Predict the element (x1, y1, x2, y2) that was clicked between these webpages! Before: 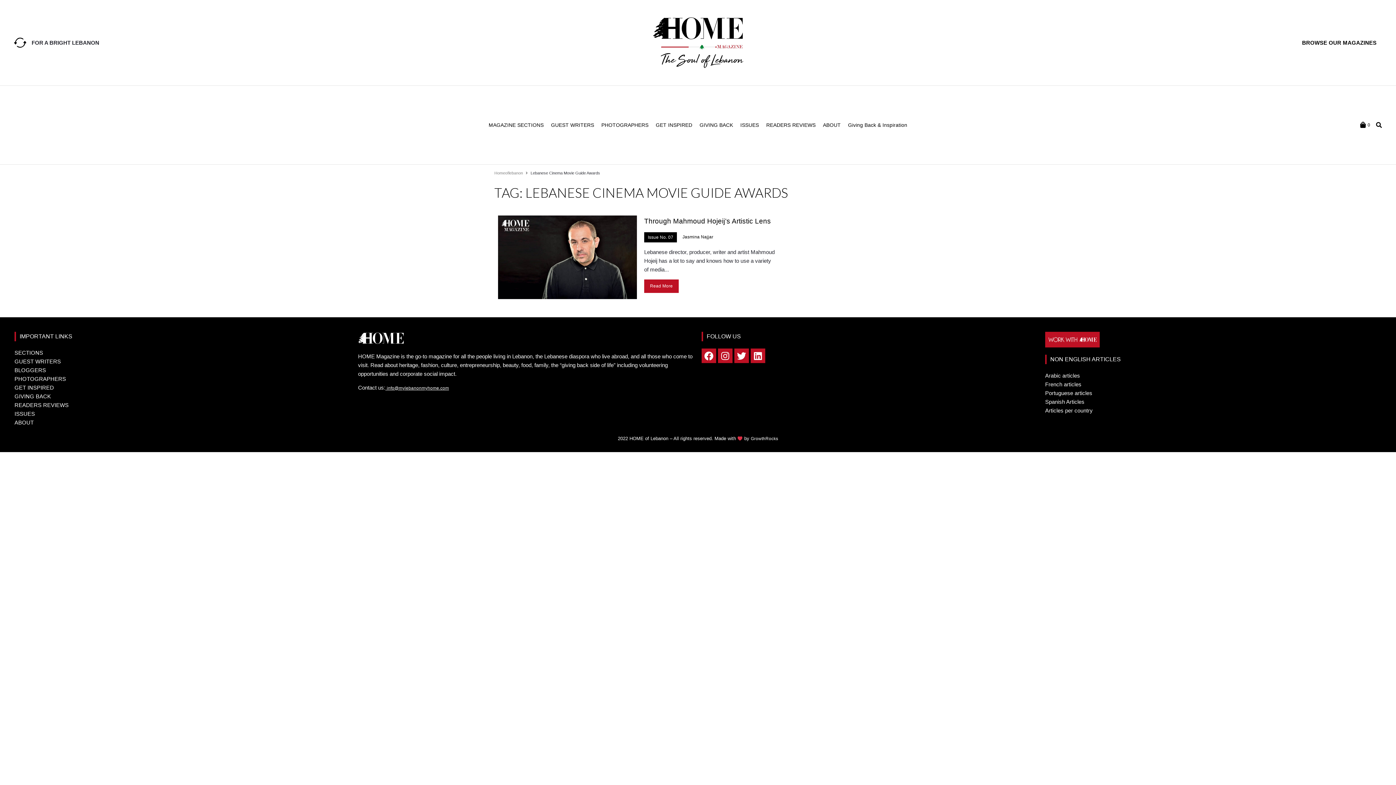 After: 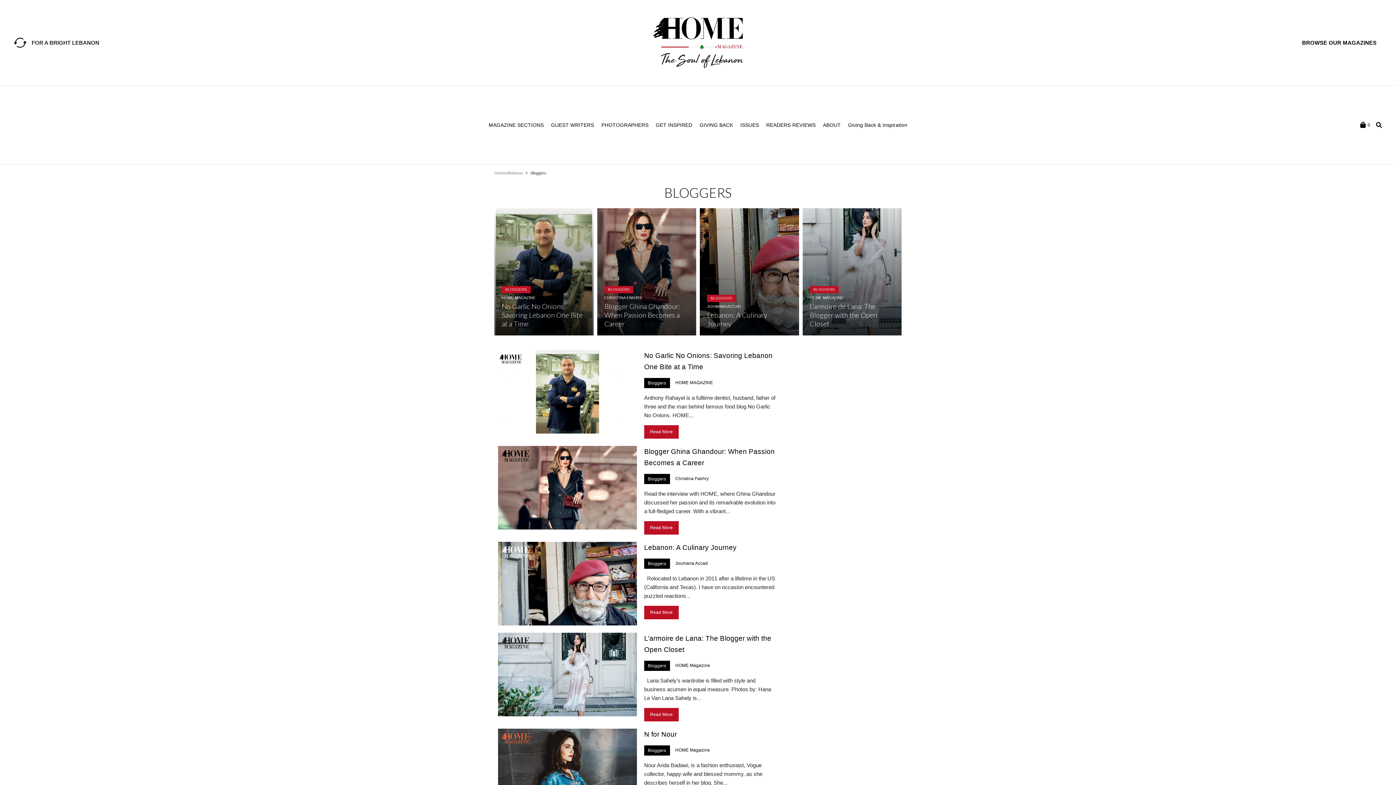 Action: label: BLOGGERS bbox: (14, 366, 350, 375)